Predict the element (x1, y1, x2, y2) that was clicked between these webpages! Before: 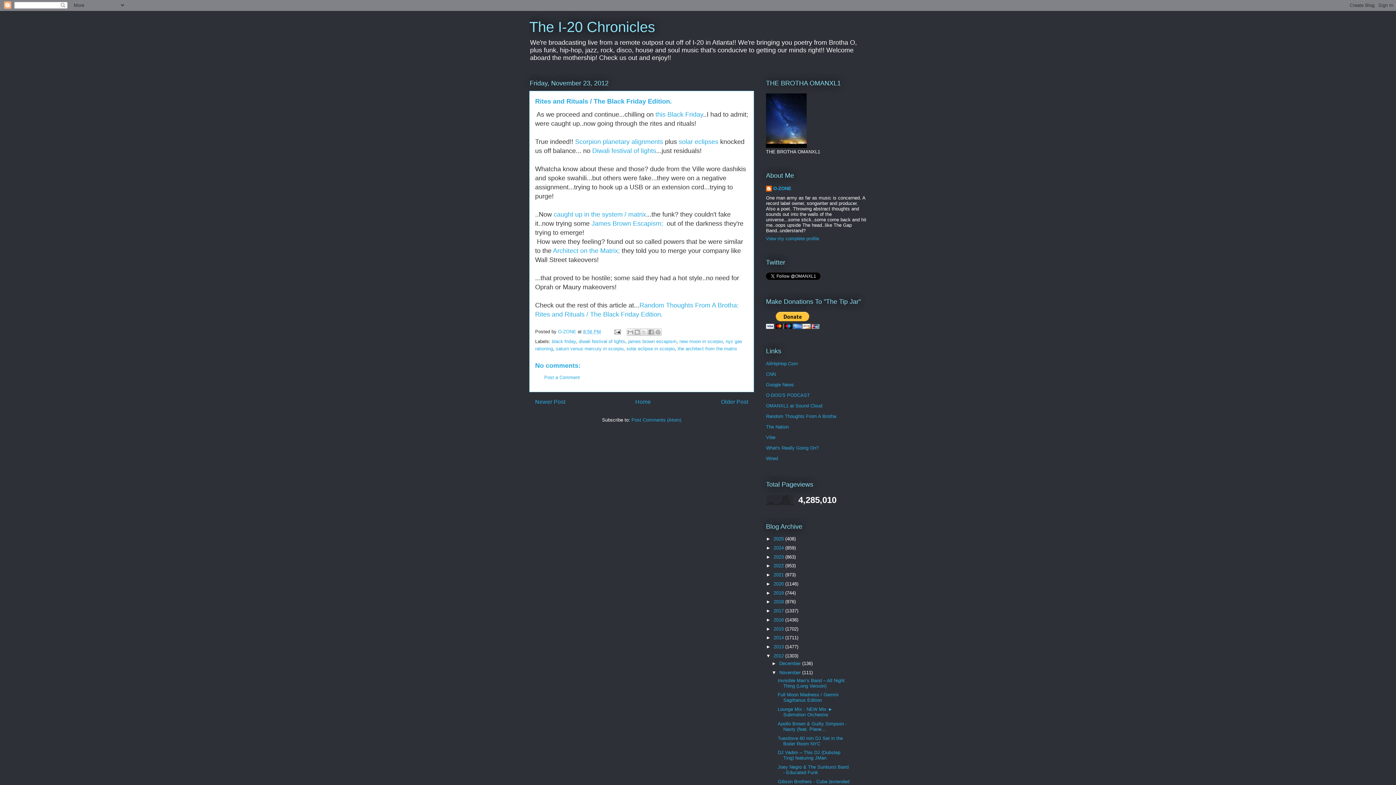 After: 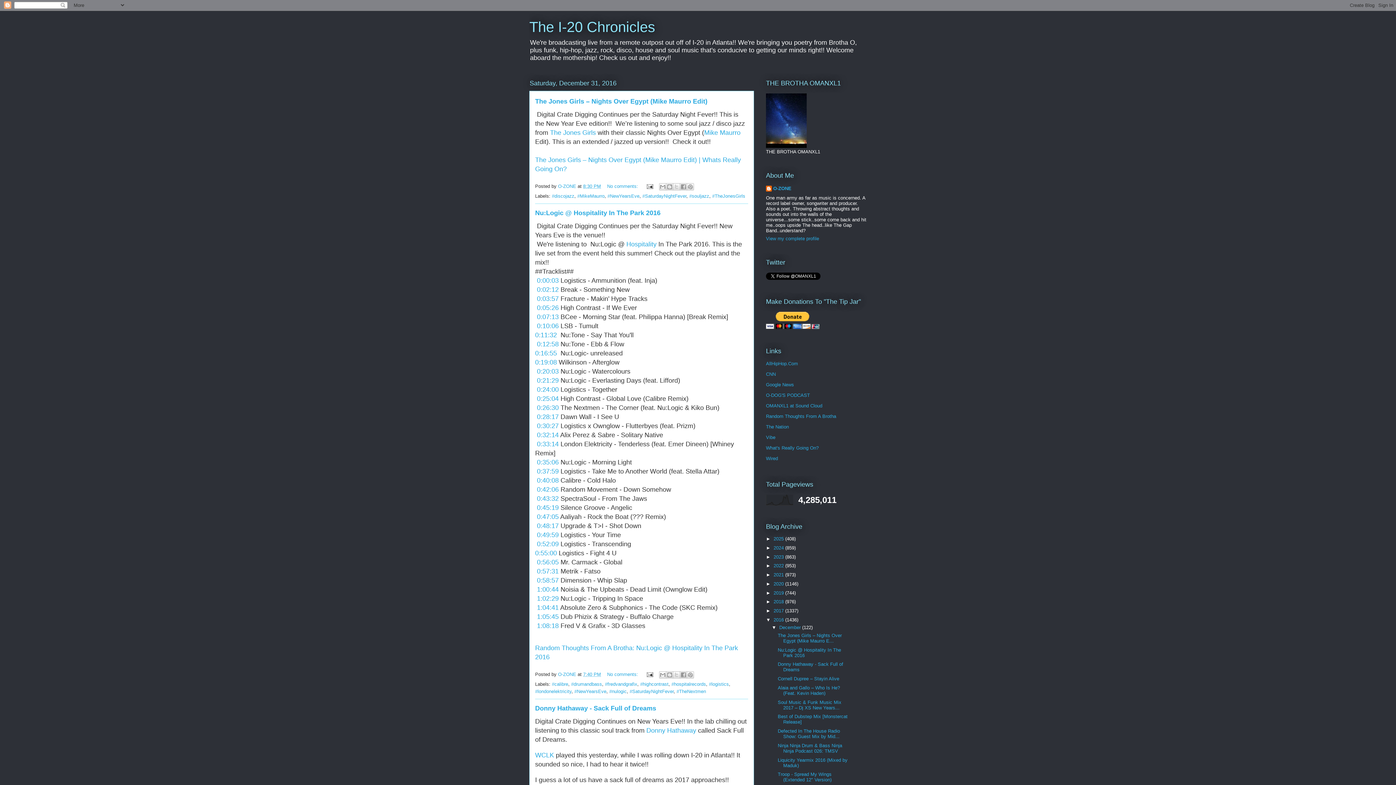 Action: label: 2016  bbox: (773, 617, 785, 622)